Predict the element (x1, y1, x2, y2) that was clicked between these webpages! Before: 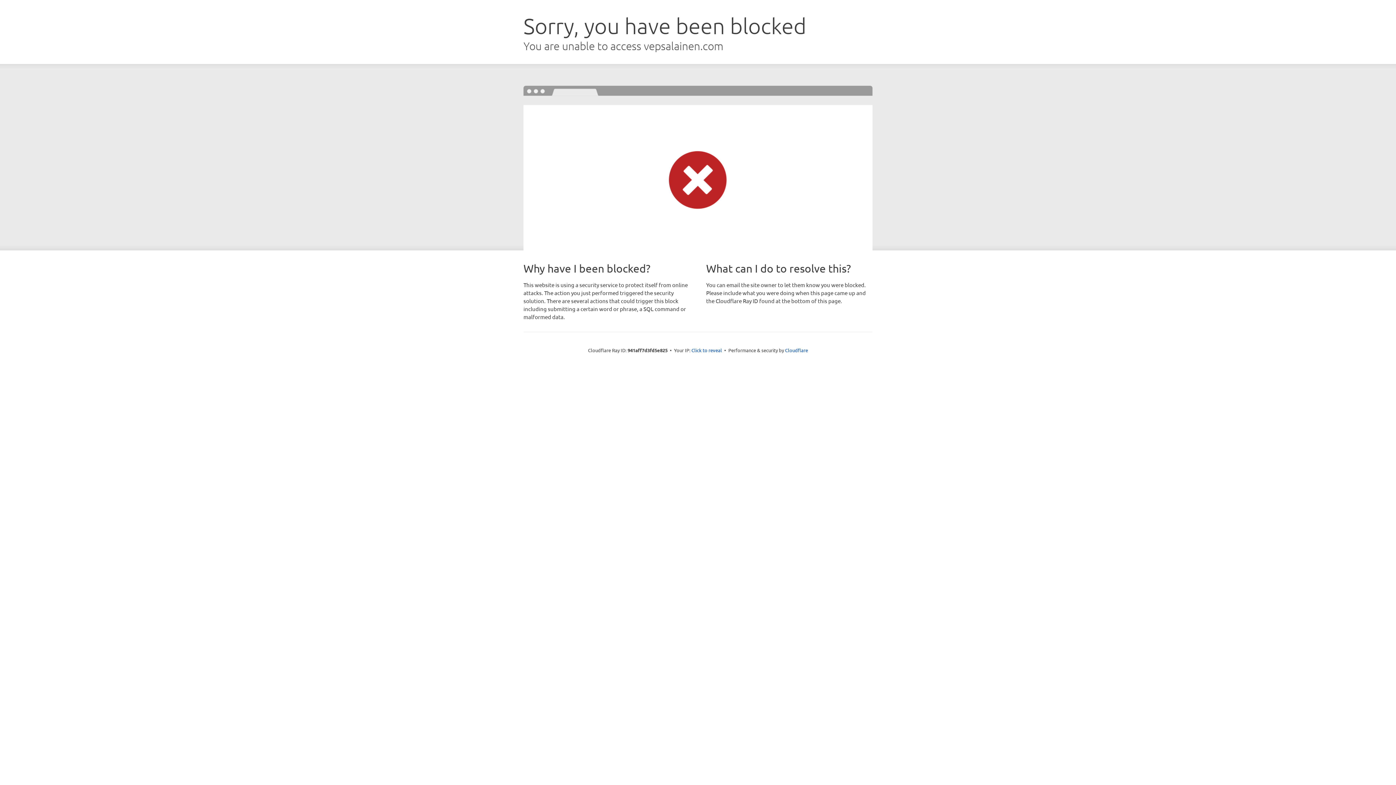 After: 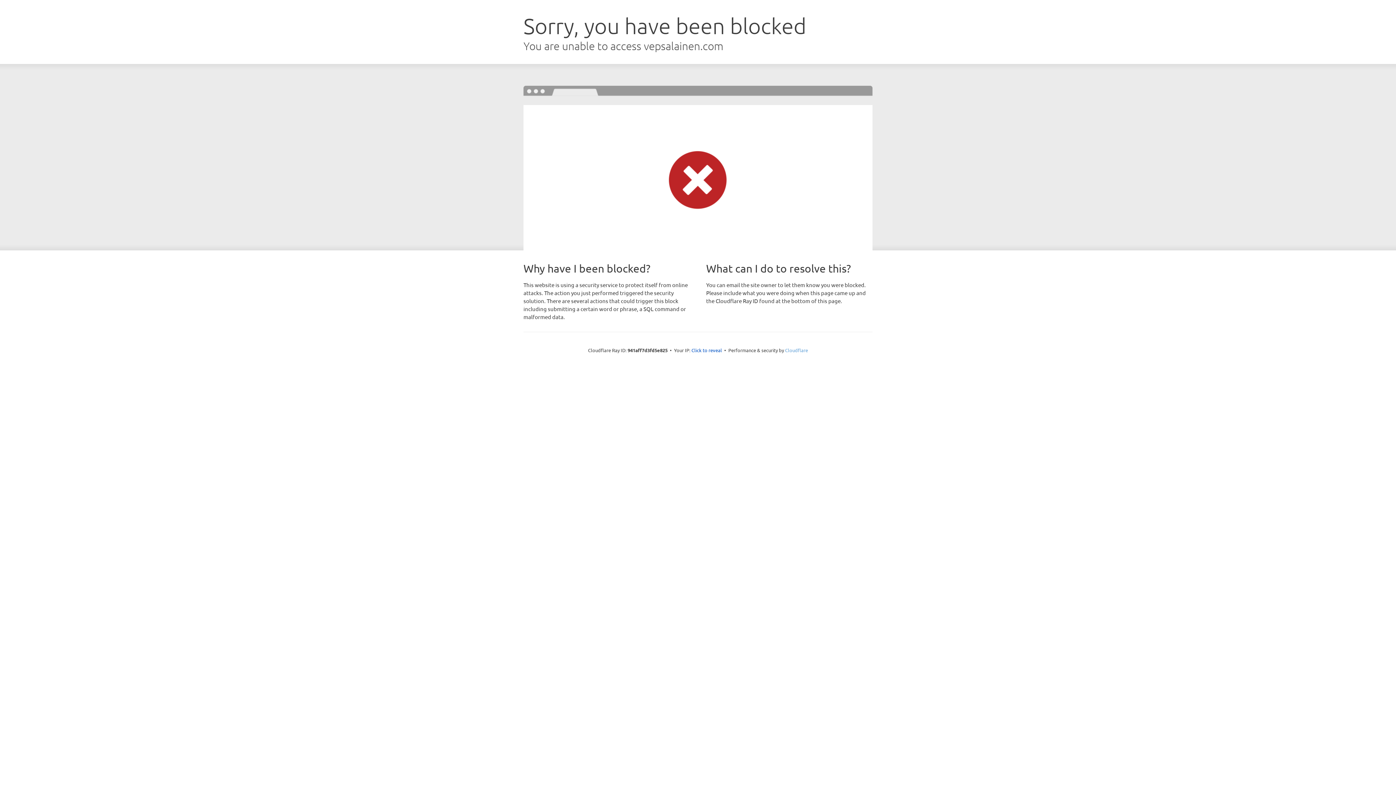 Action: bbox: (785, 347, 808, 353) label: Cloudflare